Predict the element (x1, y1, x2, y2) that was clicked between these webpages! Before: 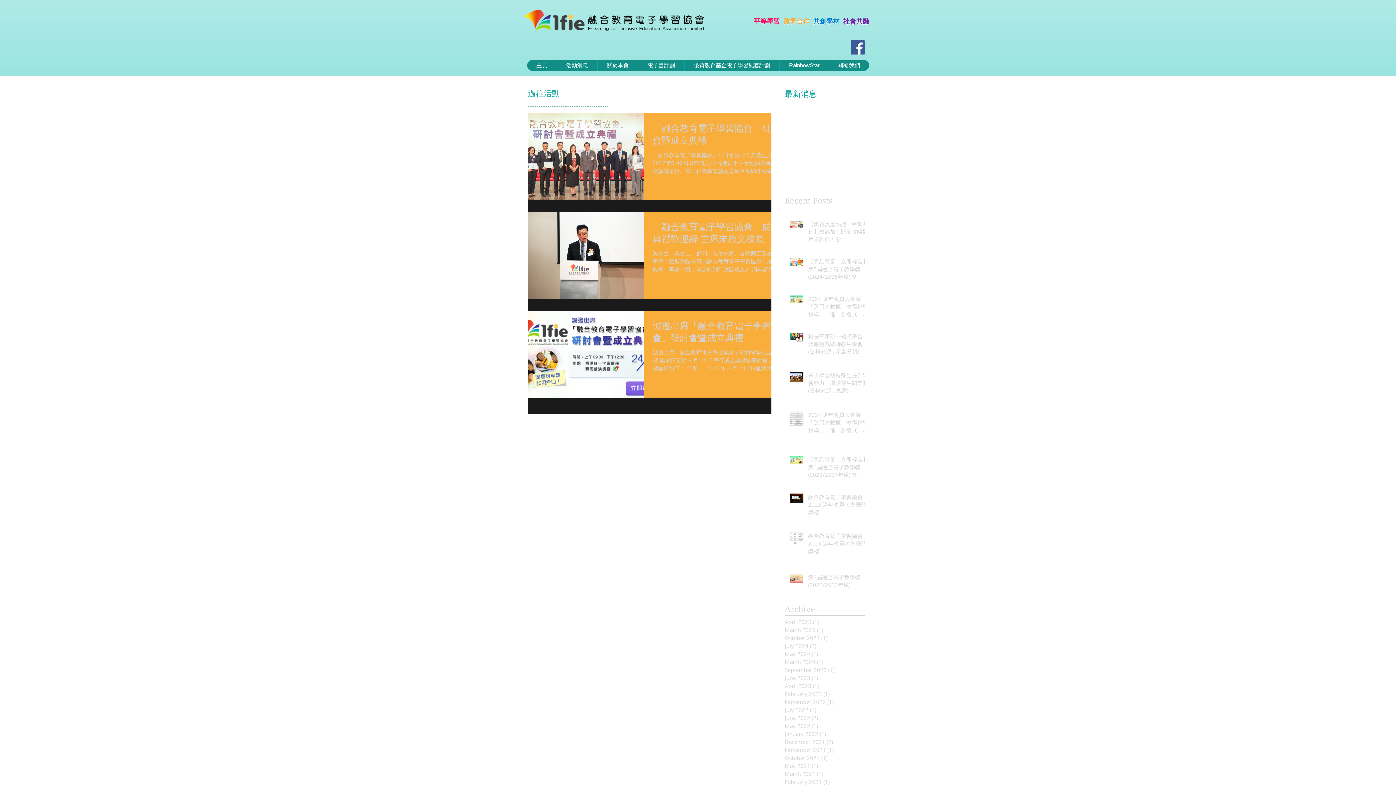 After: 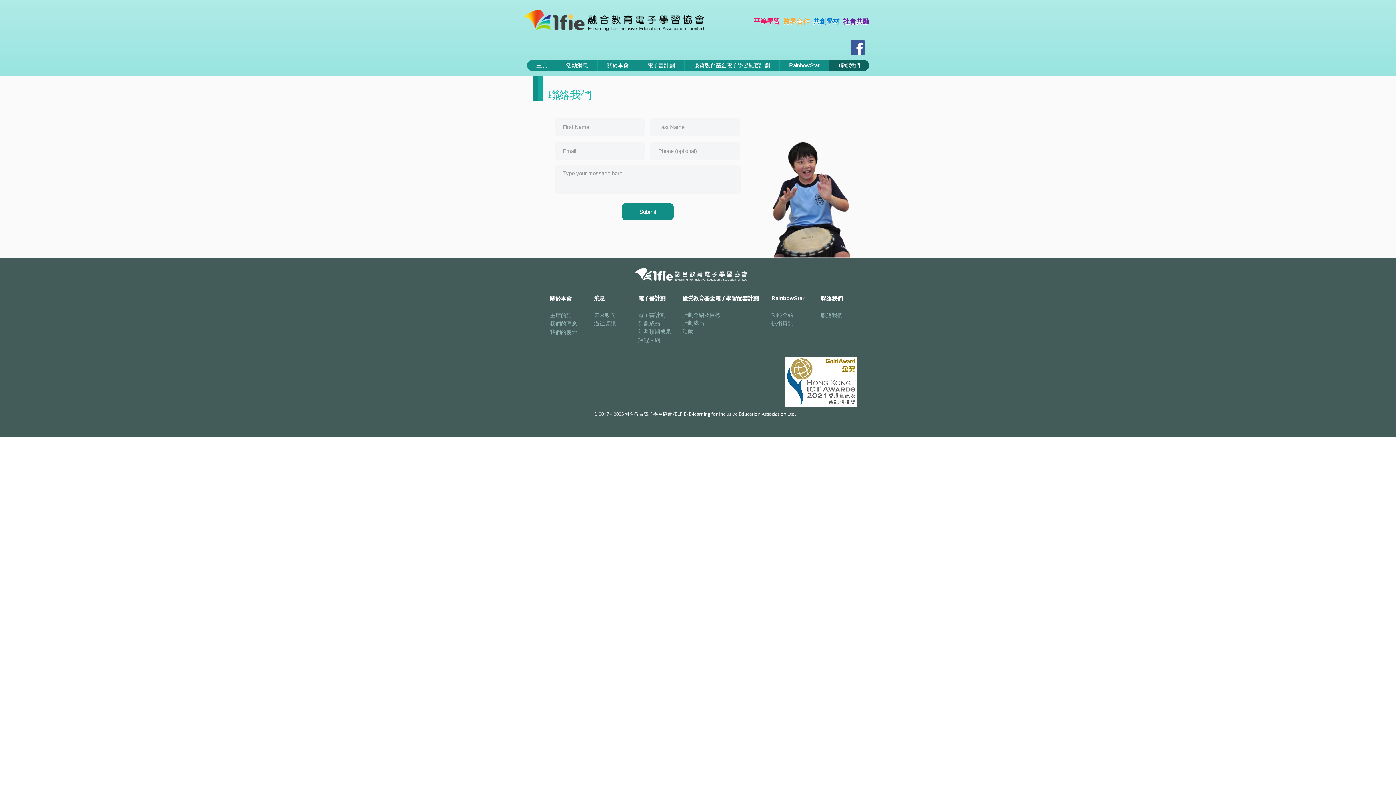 Action: label: 聯絡我們 bbox: (829, 60, 869, 70)